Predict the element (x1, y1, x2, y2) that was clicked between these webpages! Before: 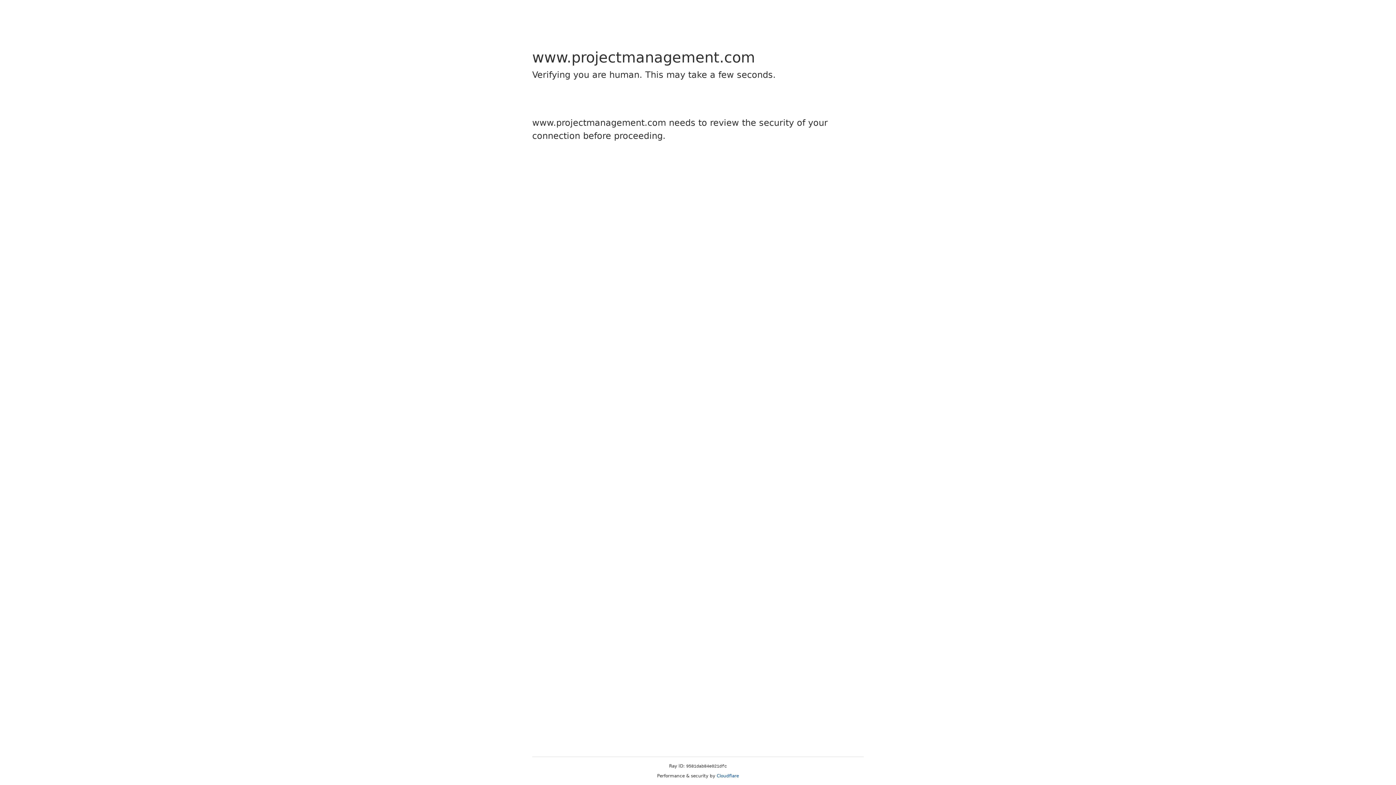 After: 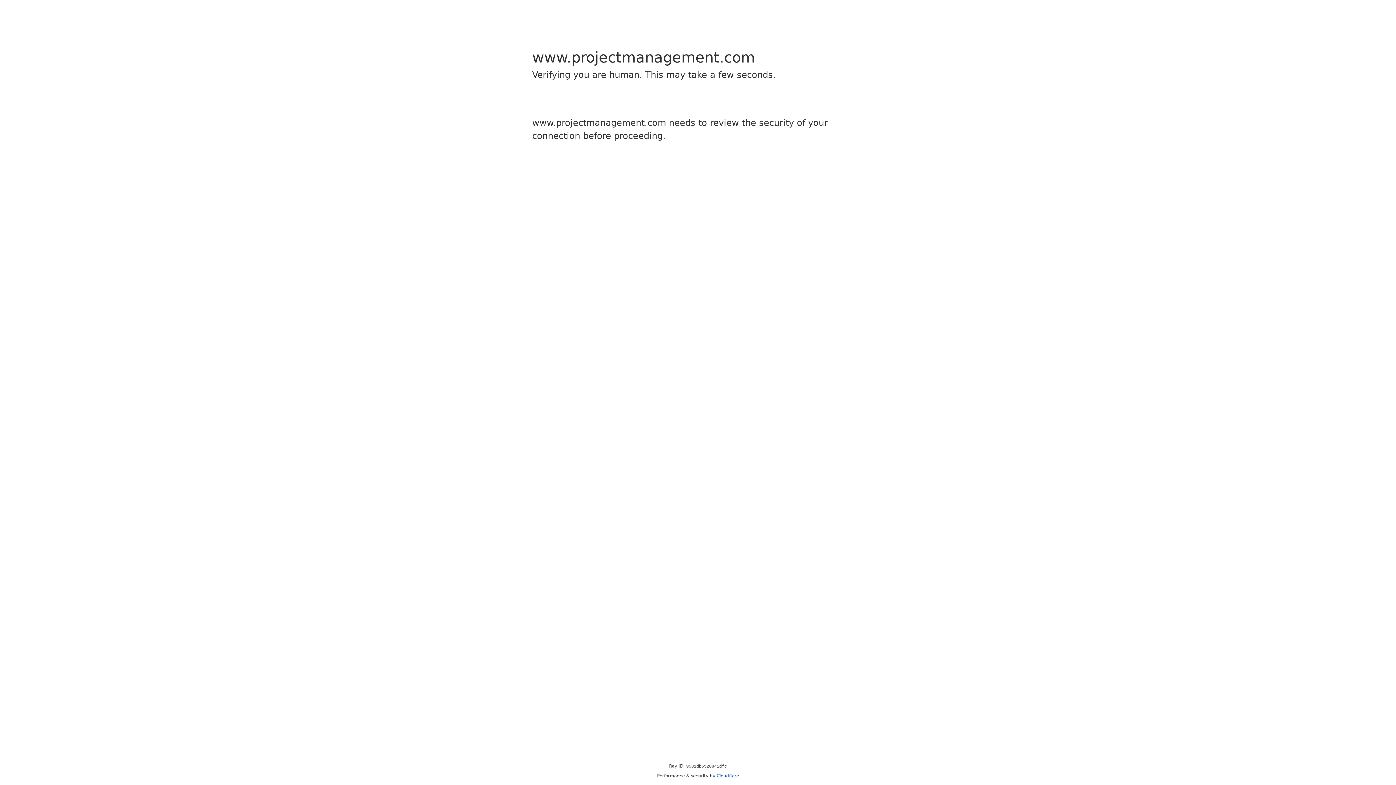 Action: label: Cloudflare bbox: (716, 773, 739, 778)